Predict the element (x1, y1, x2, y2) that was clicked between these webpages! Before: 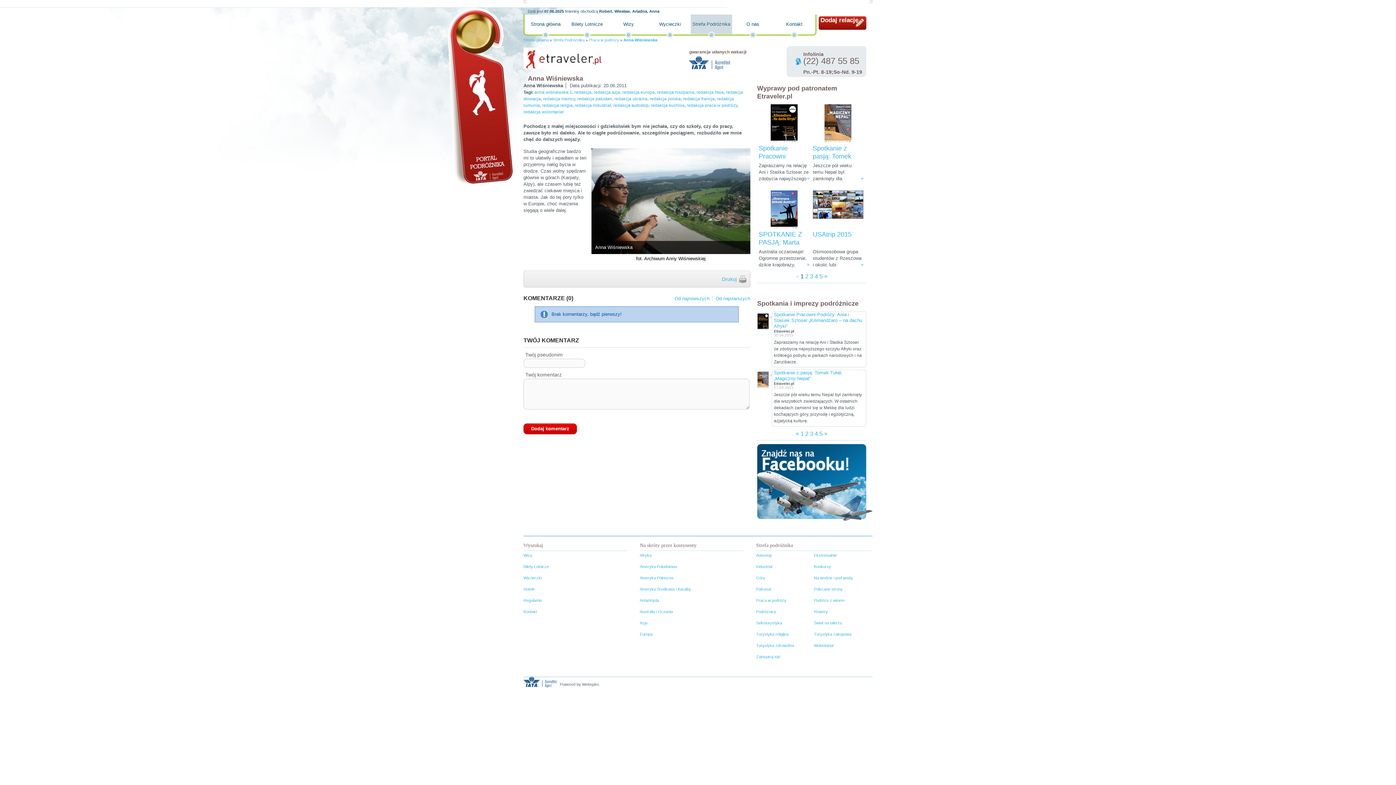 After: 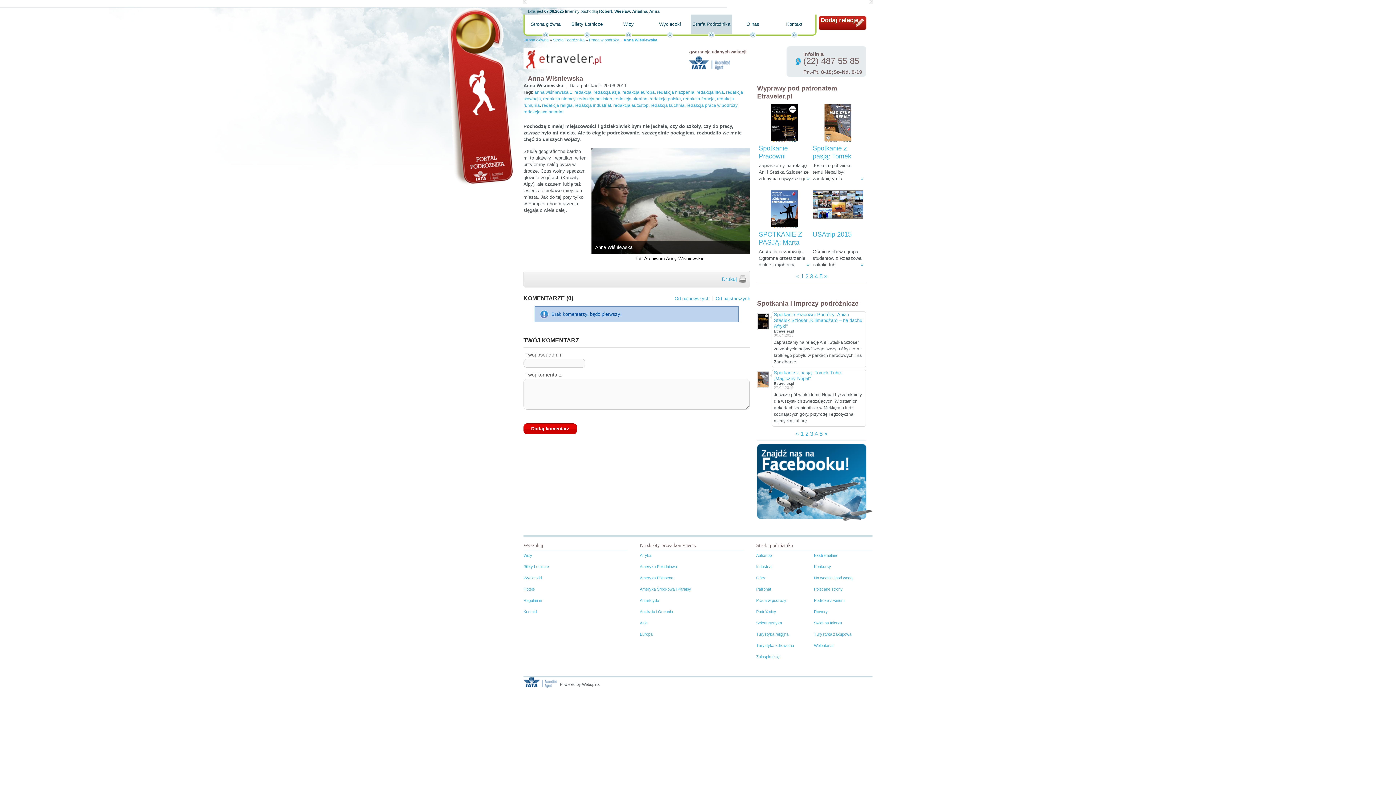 Action: label: Od najnowszych bbox: (674, 295, 709, 301)